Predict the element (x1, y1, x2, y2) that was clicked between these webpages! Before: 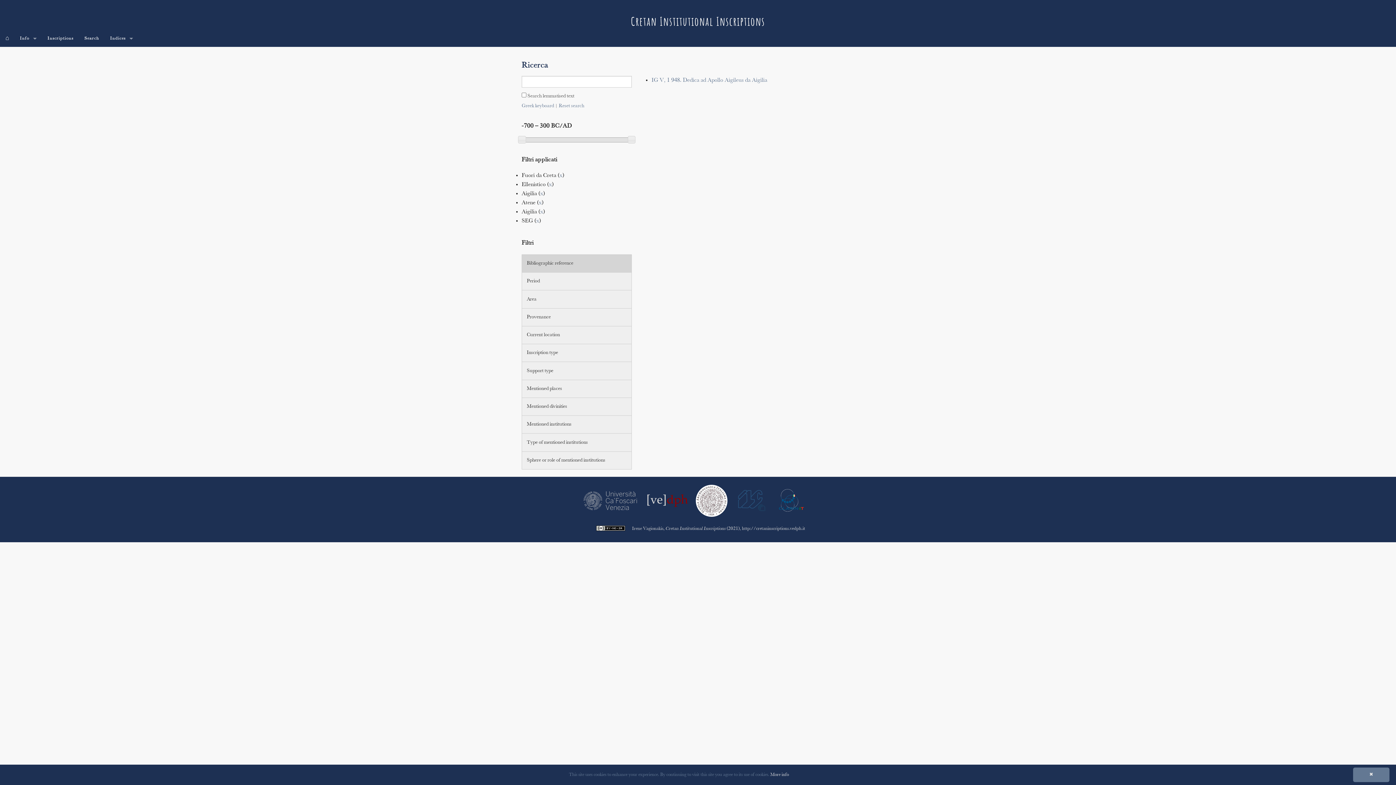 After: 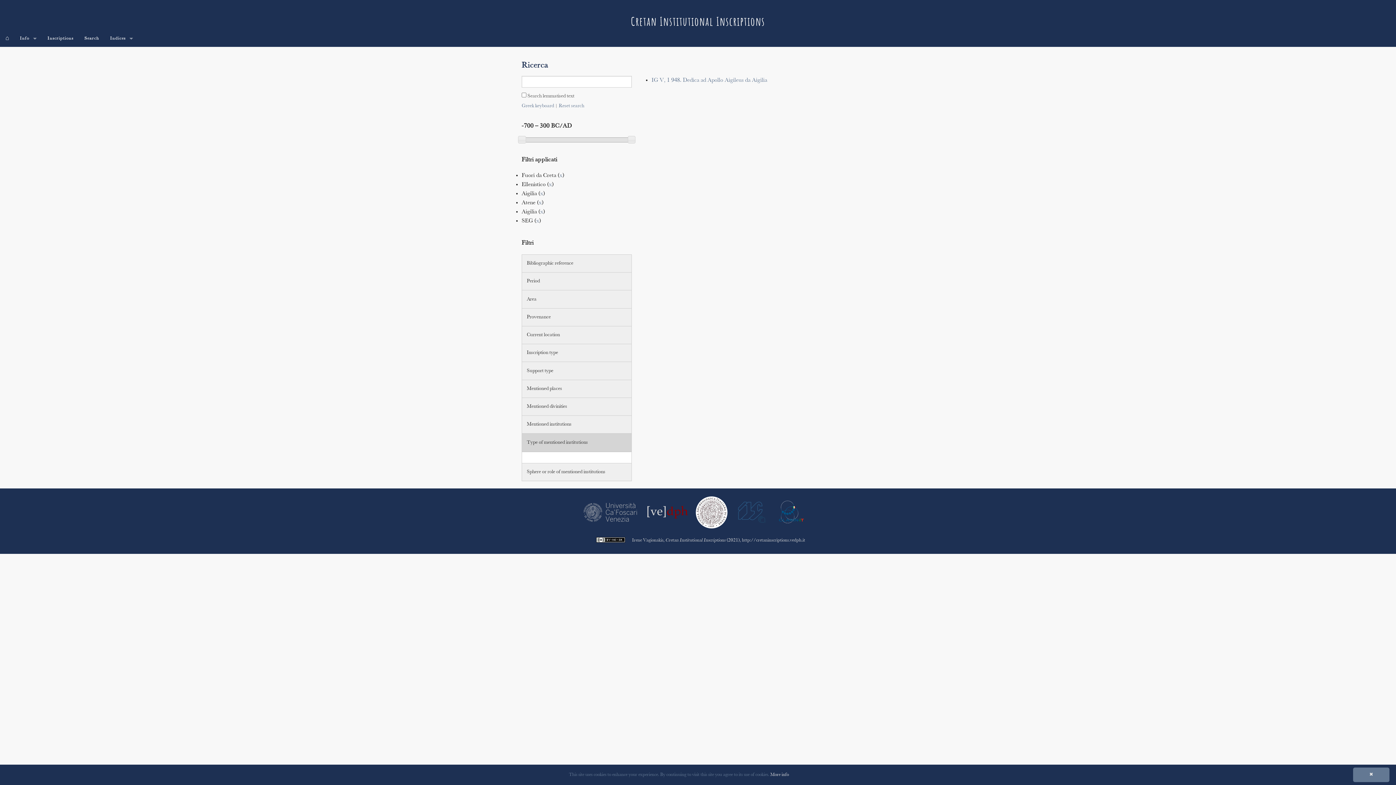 Action: bbox: (522, 433, 631, 451) label: Type of mentioned institutions